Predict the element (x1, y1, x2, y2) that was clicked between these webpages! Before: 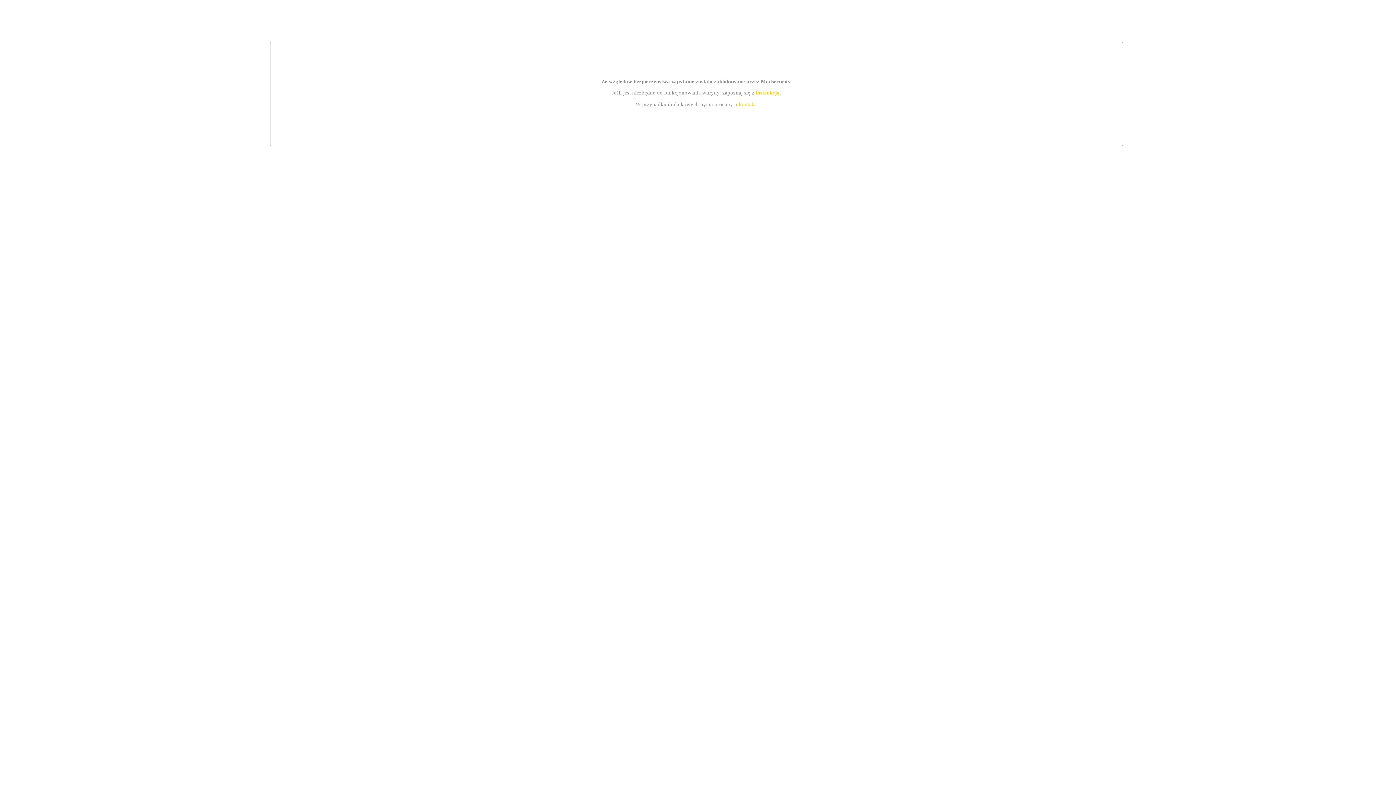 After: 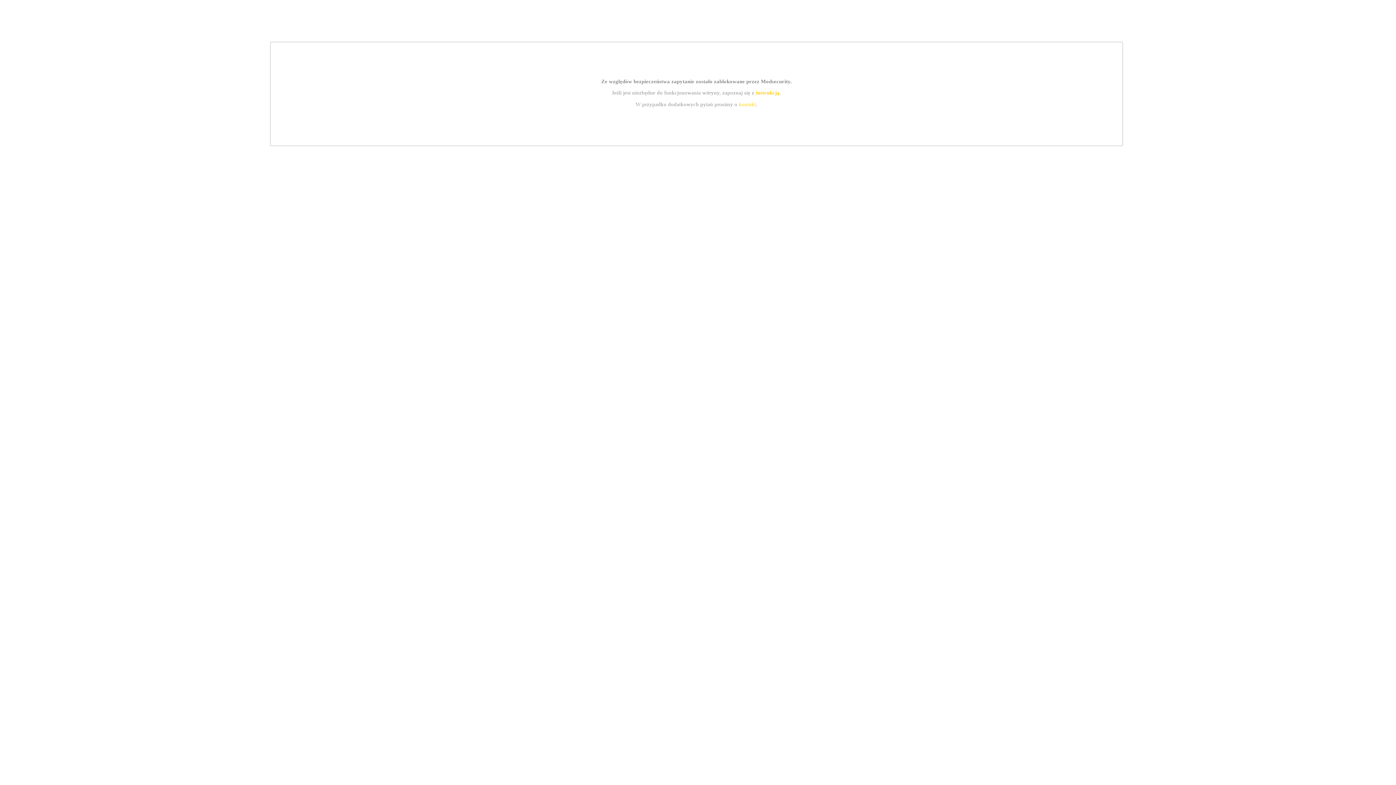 Action: label: kontakt bbox: (739, 101, 756, 107)